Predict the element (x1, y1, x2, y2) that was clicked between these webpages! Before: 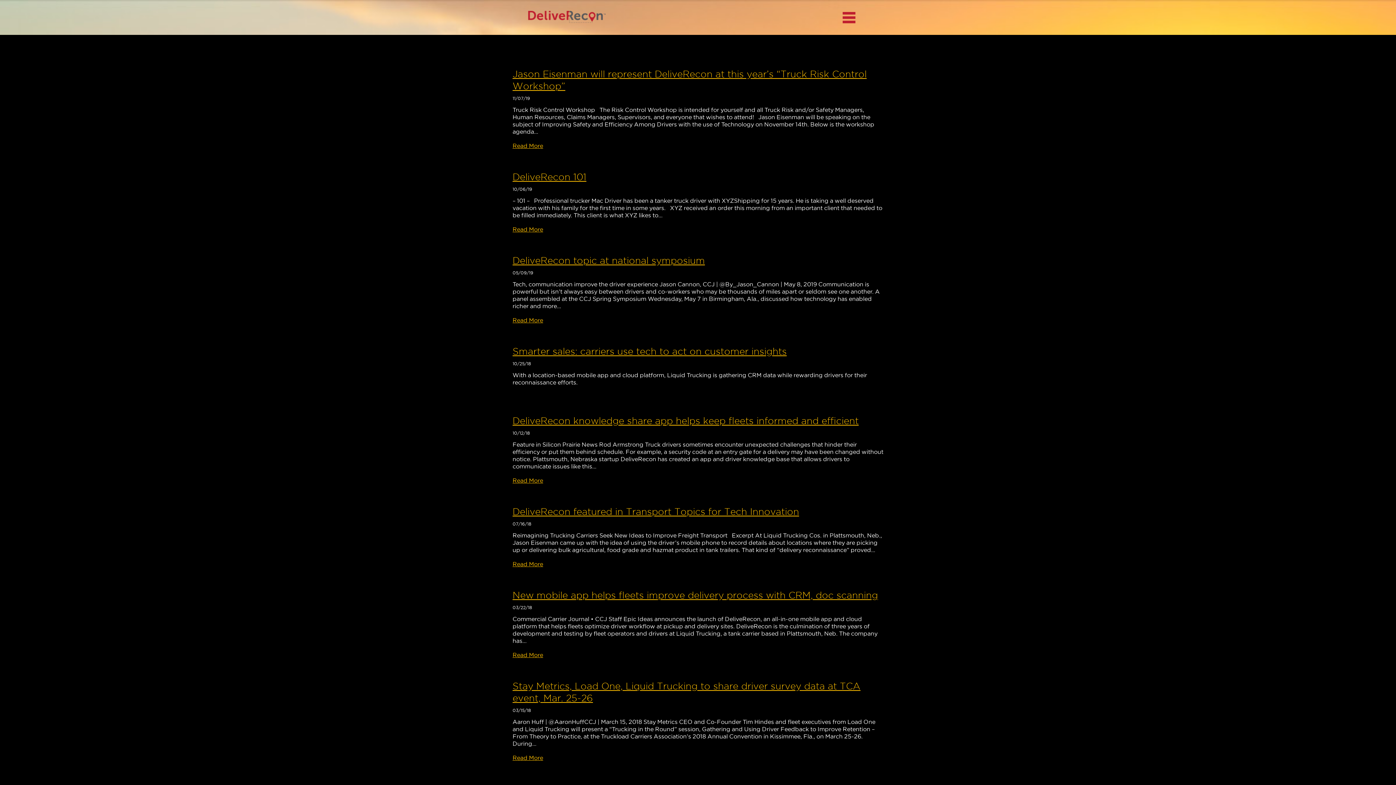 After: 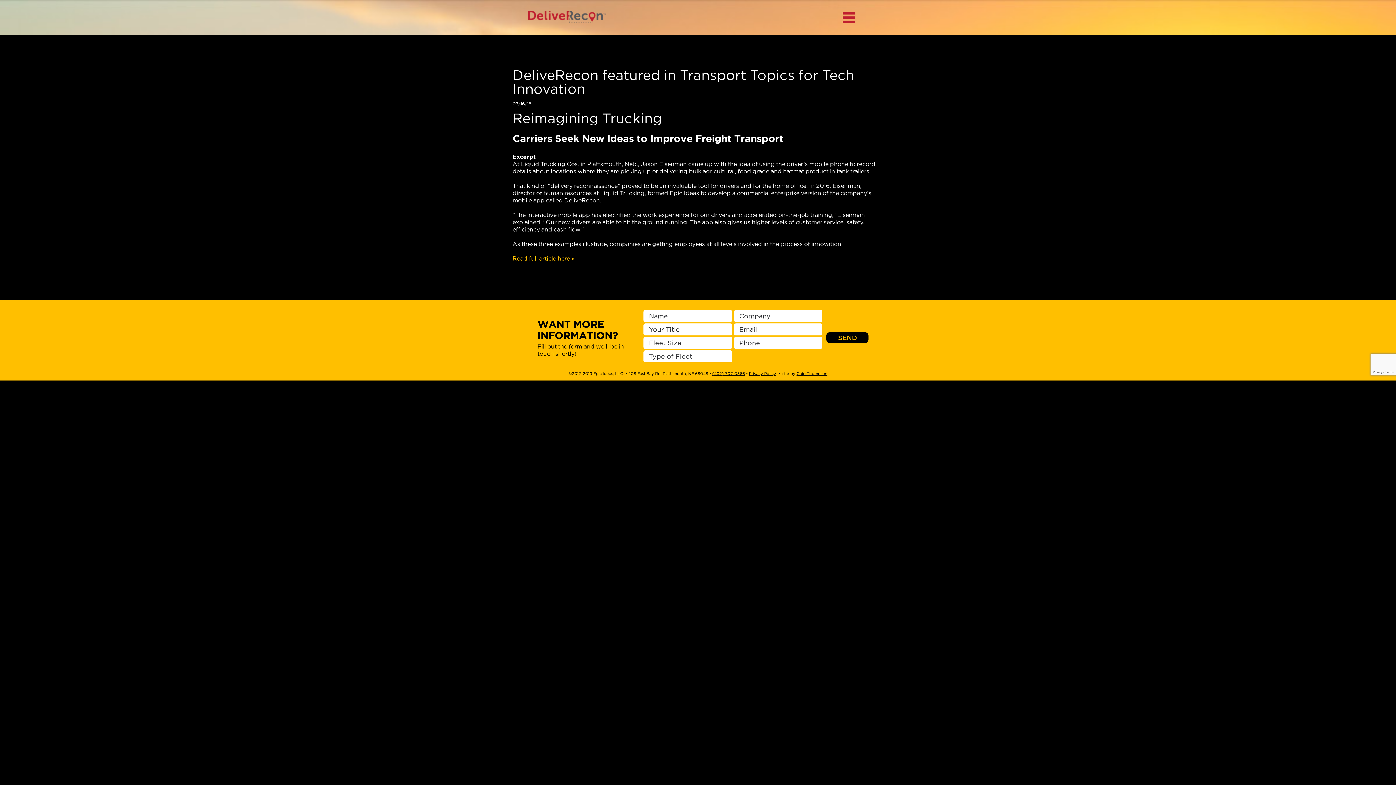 Action: label: DeliveRecon featured in Transport Topics for Tech Innovation bbox: (512, 506, 799, 517)